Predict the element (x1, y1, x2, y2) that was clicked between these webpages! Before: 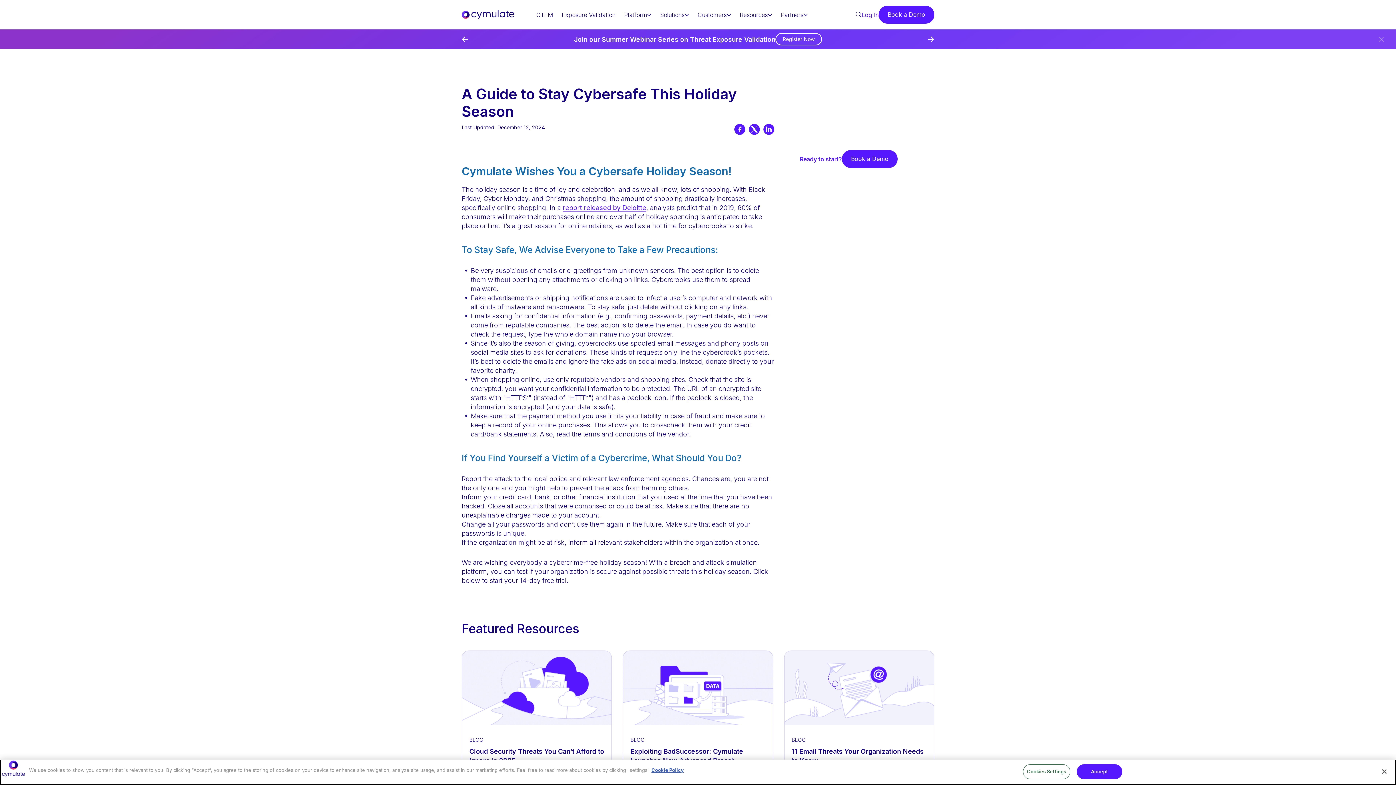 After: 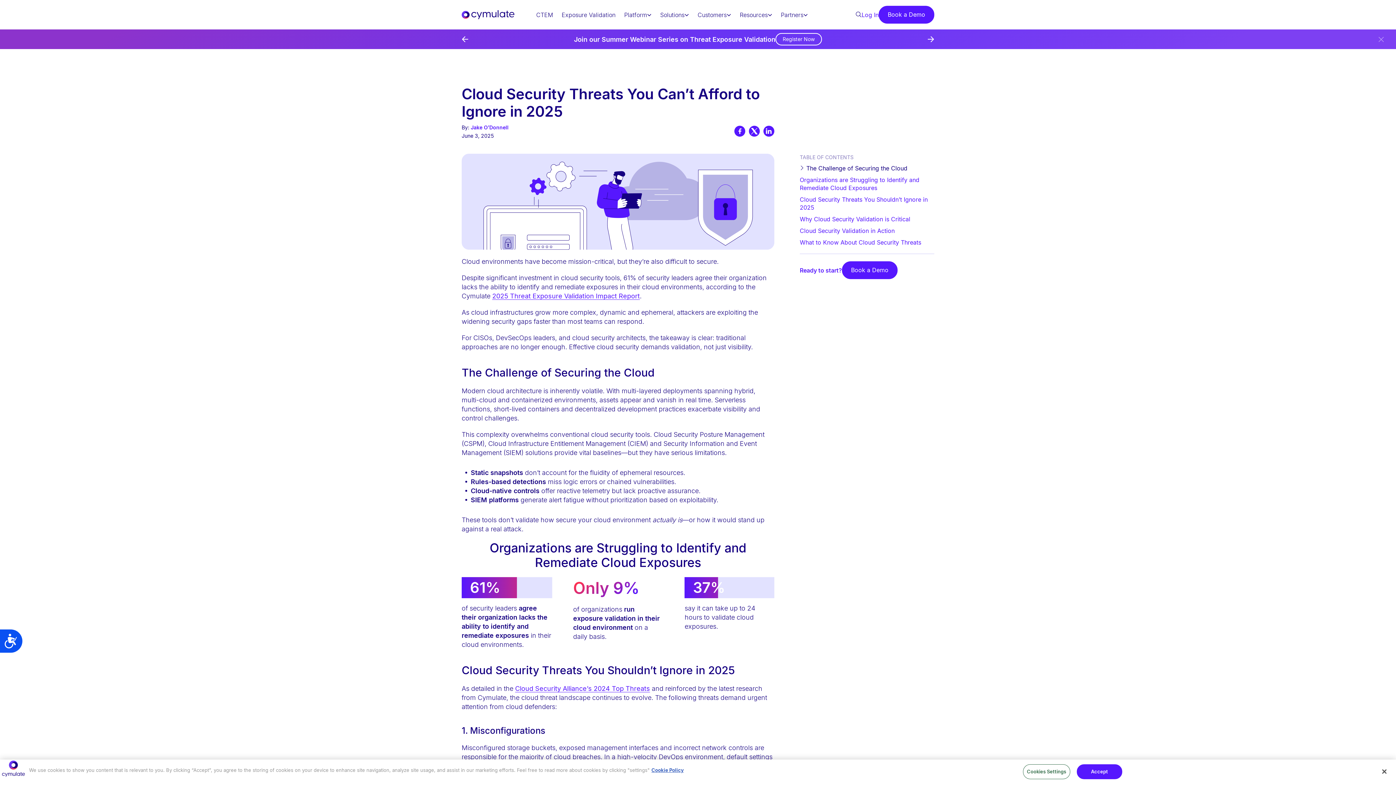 Action: label: BLOG
Cloud Security Threats You Can’t Afford to Ignore in 2025 

Cloud environments have become mission-critical, but they’re also difficult to secure.   Despite significant investment in cloud security tools, 61% of

Read More bbox: (461, 650, 612, 827)